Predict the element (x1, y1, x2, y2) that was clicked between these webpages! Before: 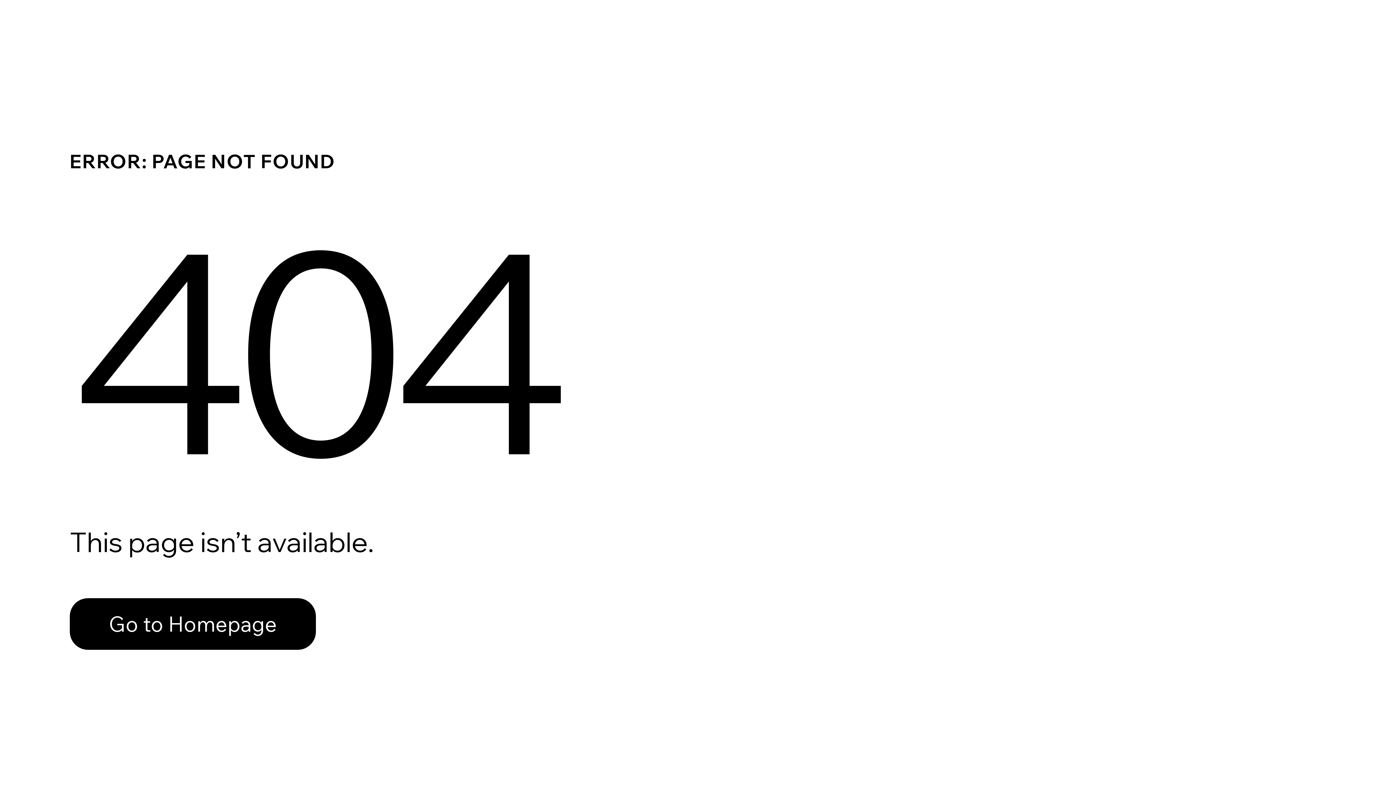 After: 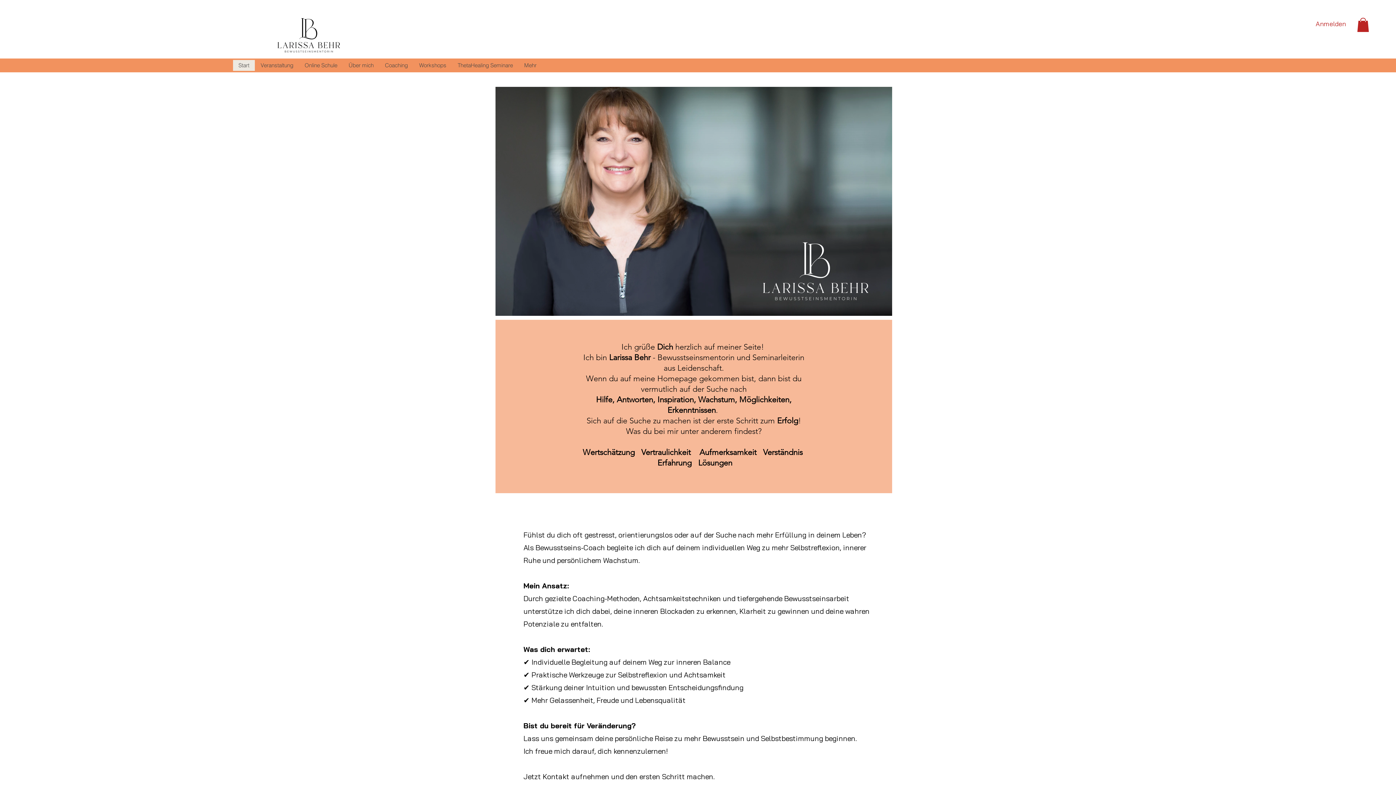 Action: bbox: (69, 598, 316, 650) label: Go to Homepage